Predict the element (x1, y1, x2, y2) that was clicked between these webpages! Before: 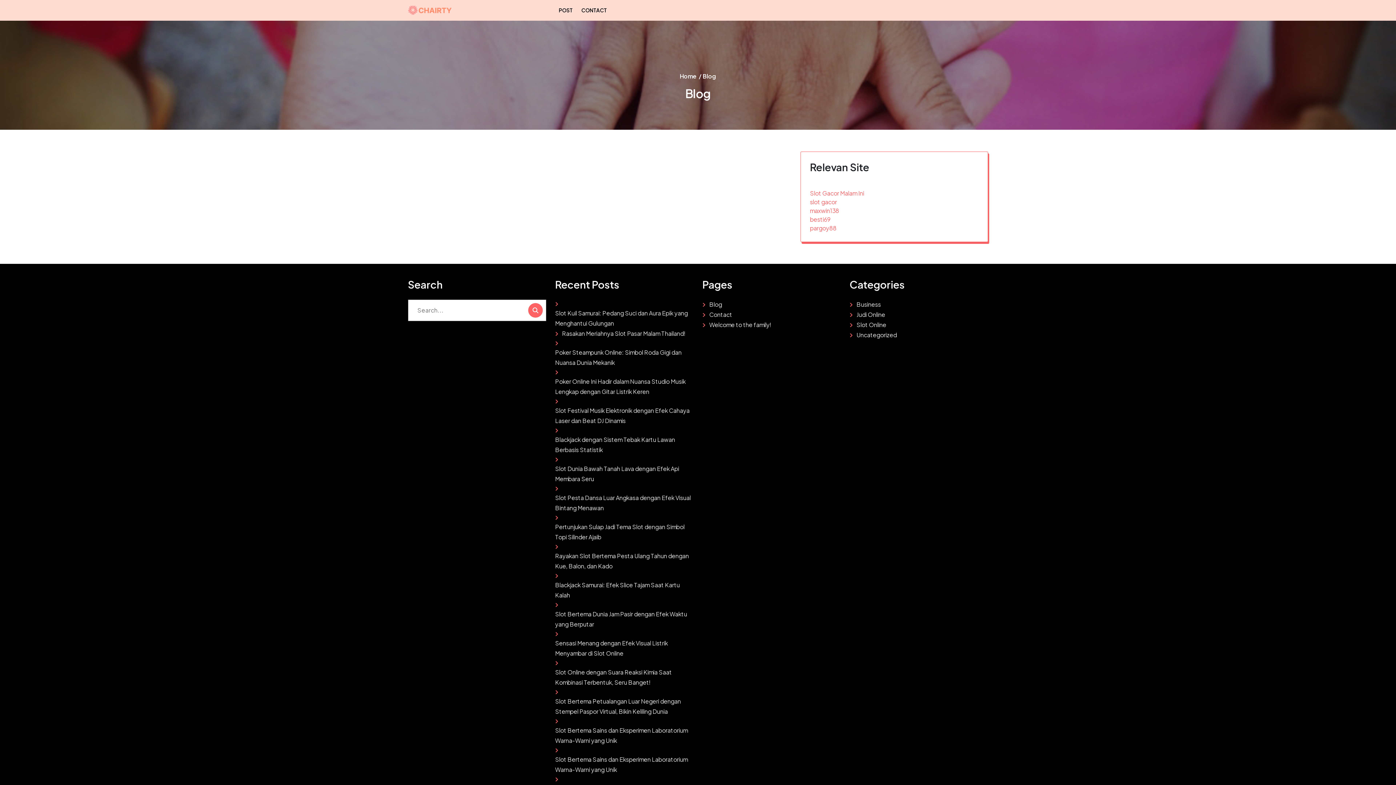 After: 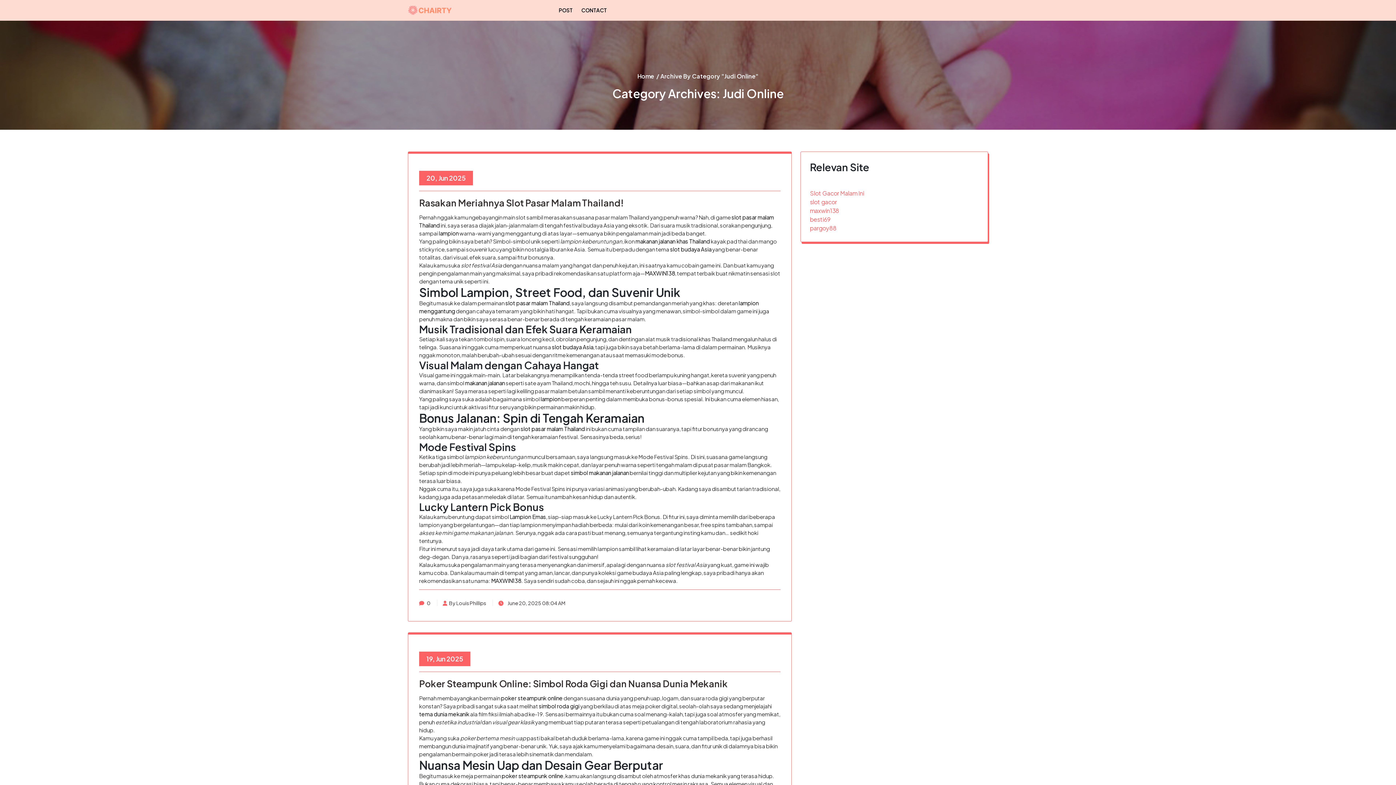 Action: label: Judi Online bbox: (856, 309, 885, 320)